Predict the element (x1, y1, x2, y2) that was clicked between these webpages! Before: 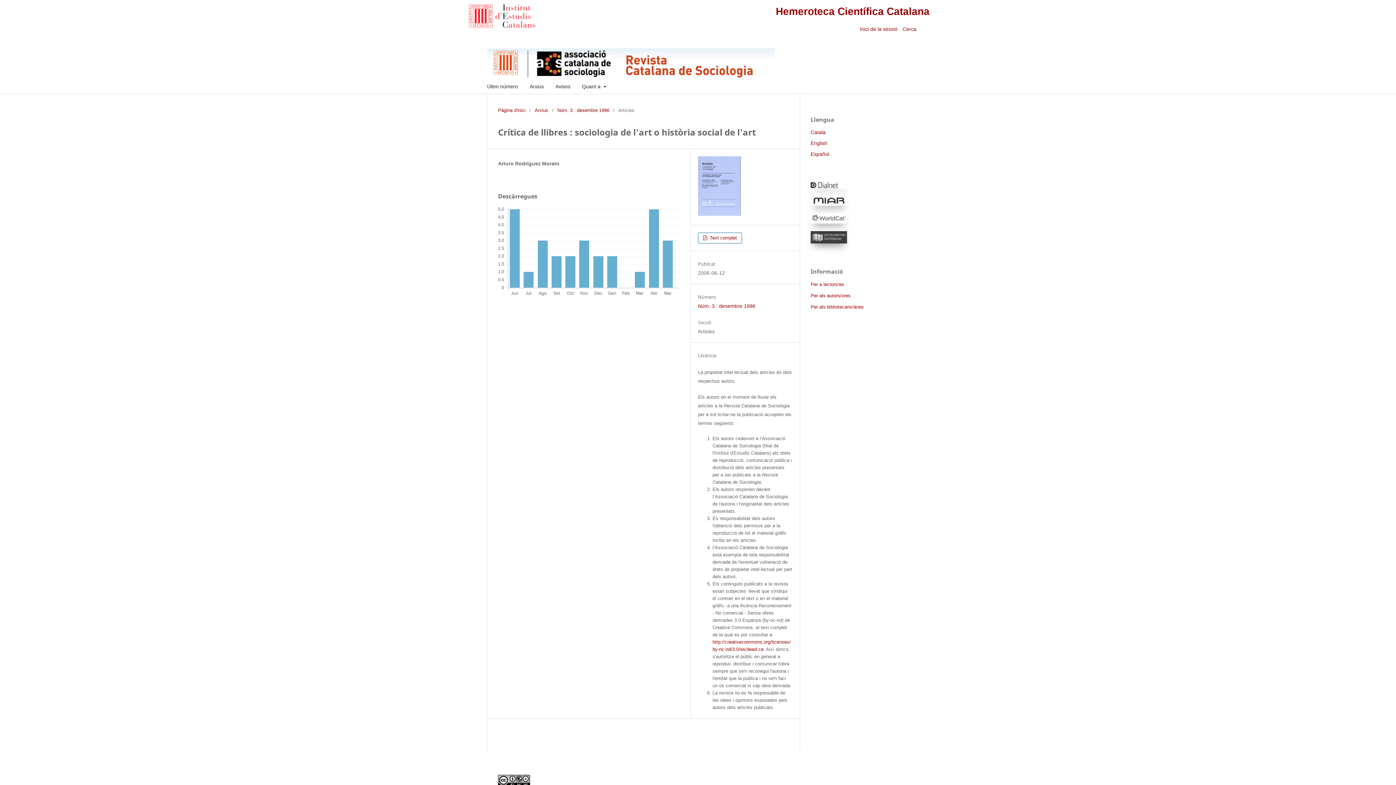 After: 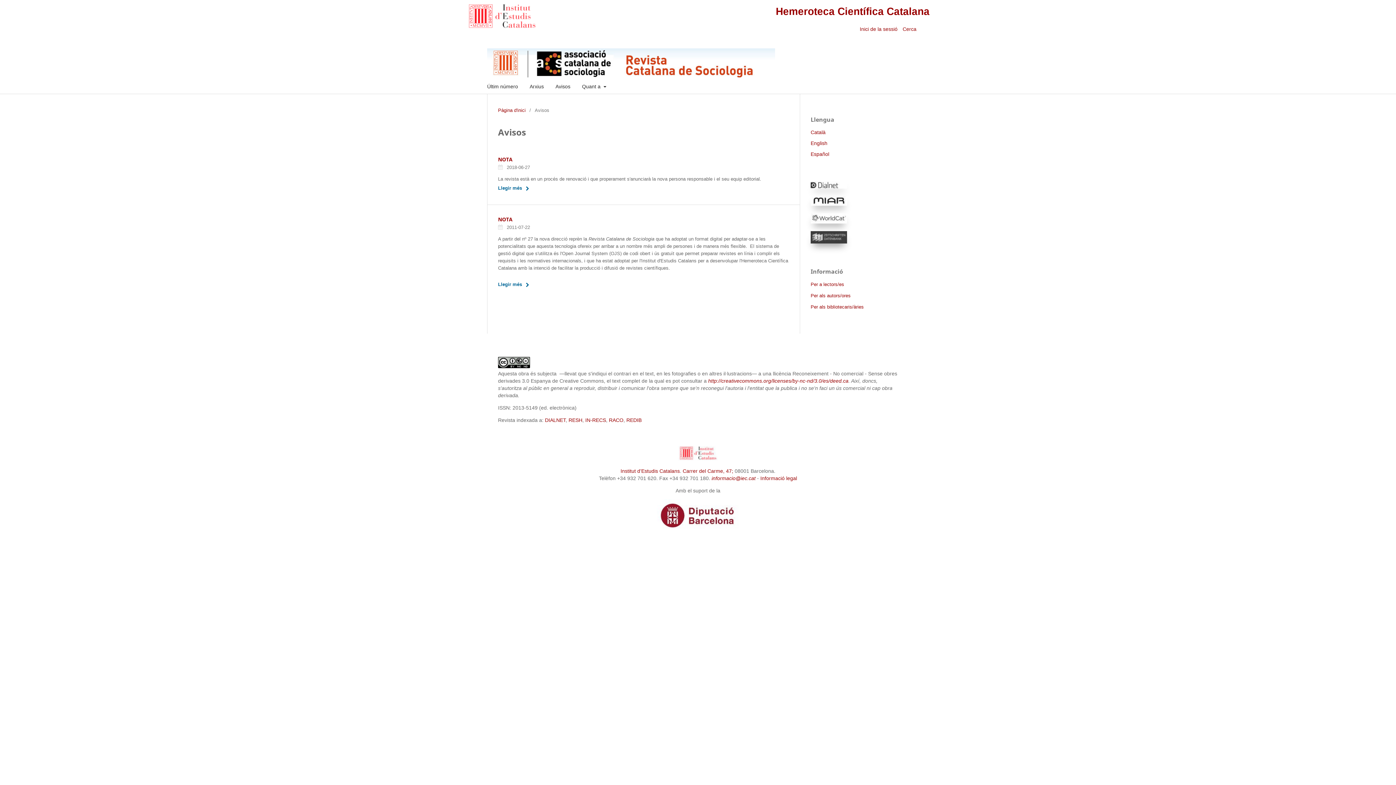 Action: label: Avisos bbox: (553, 81, 573, 93)